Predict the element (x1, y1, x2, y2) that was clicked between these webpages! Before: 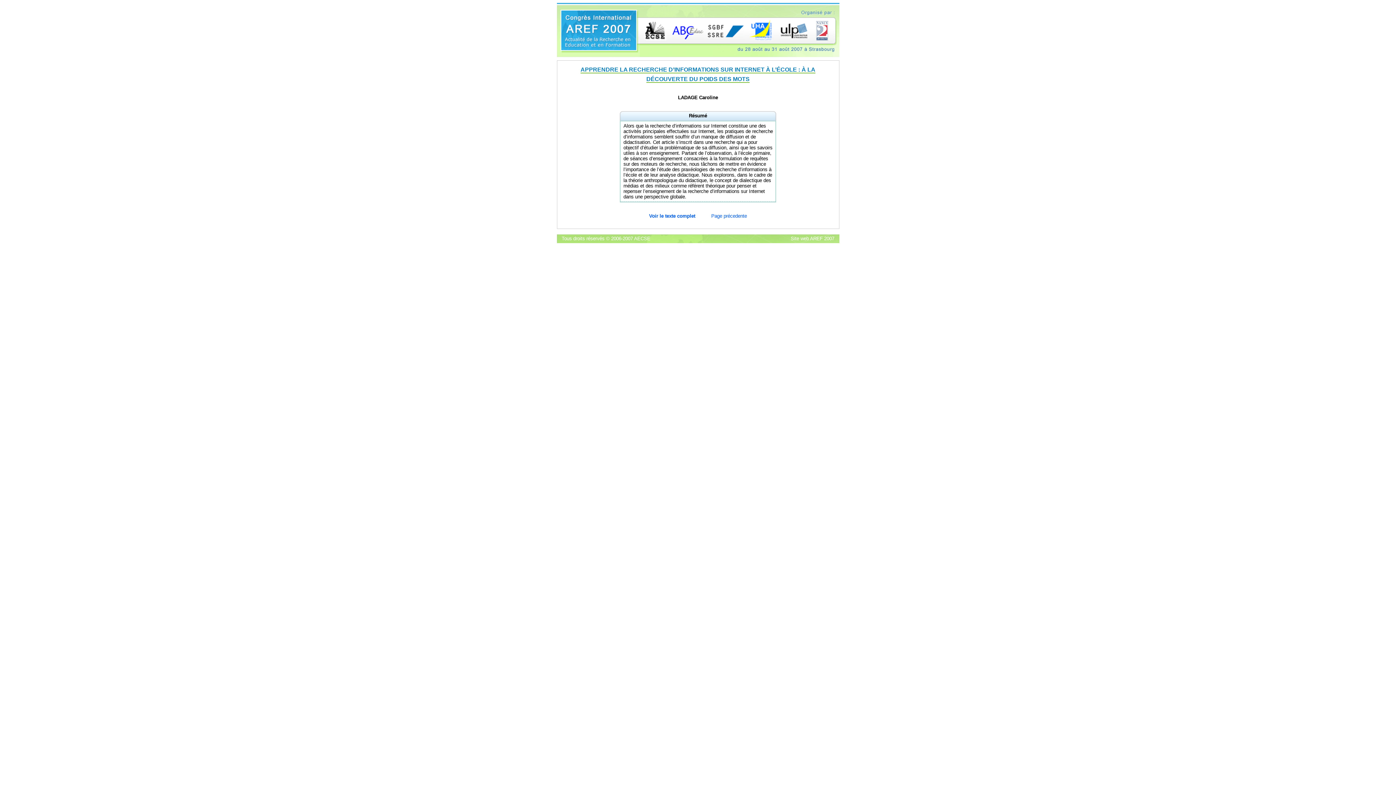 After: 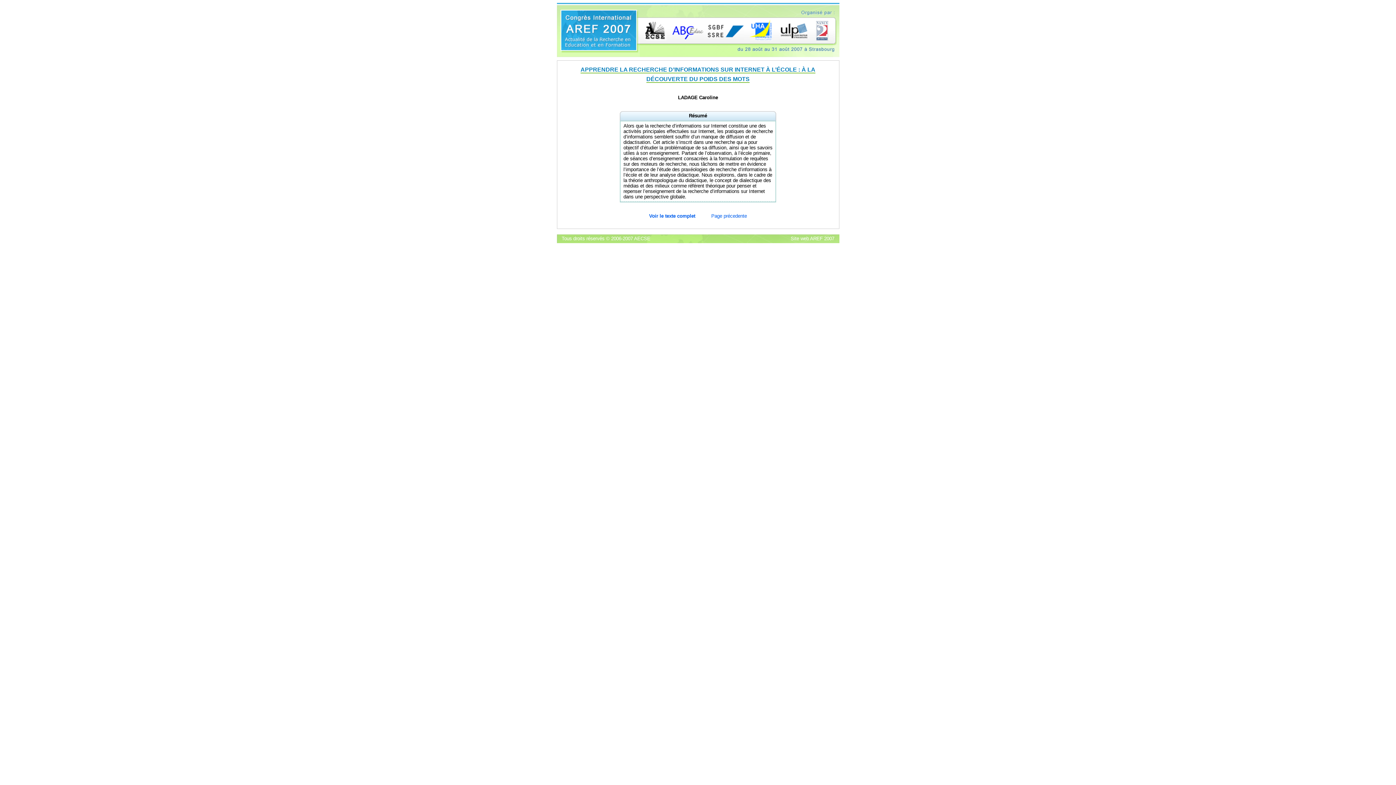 Action: bbox: (779, 37, 809, 42)